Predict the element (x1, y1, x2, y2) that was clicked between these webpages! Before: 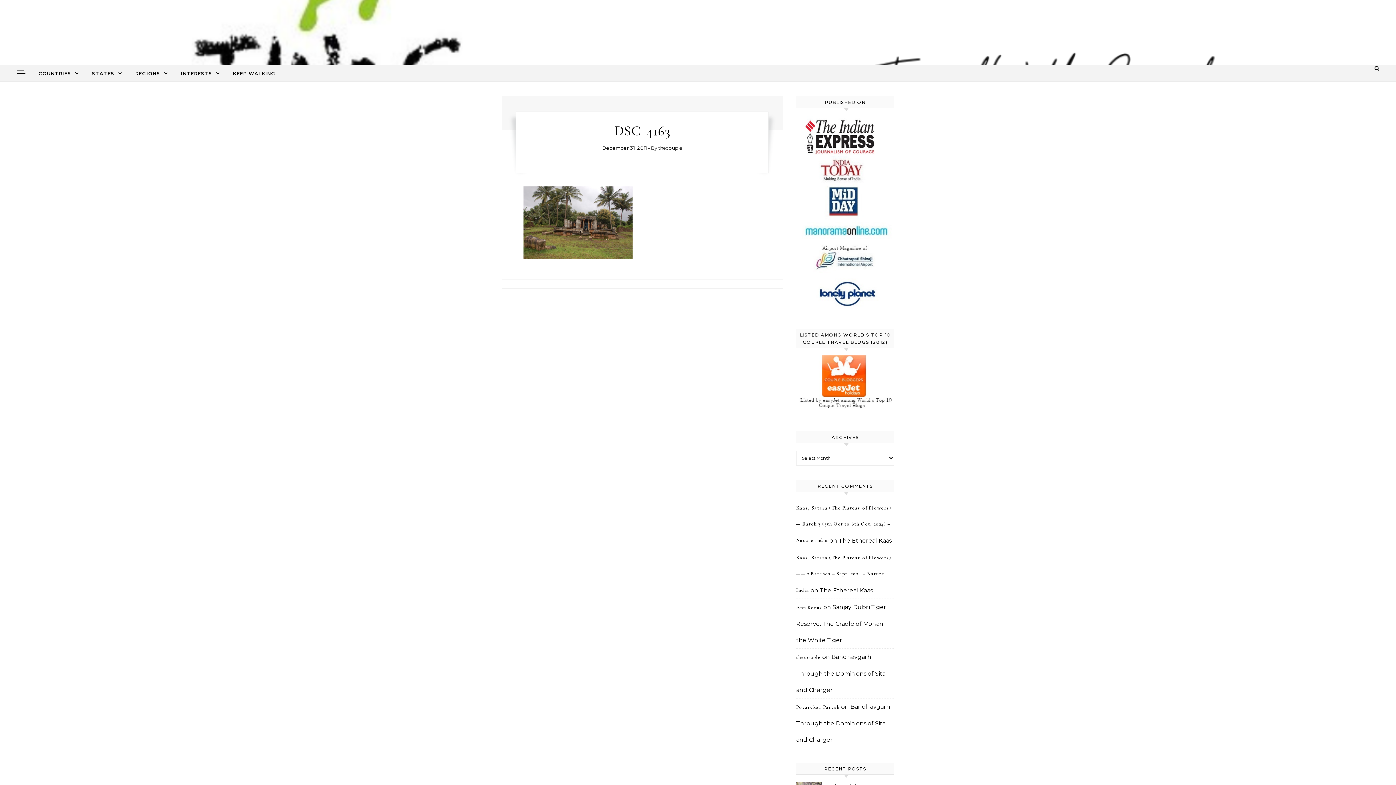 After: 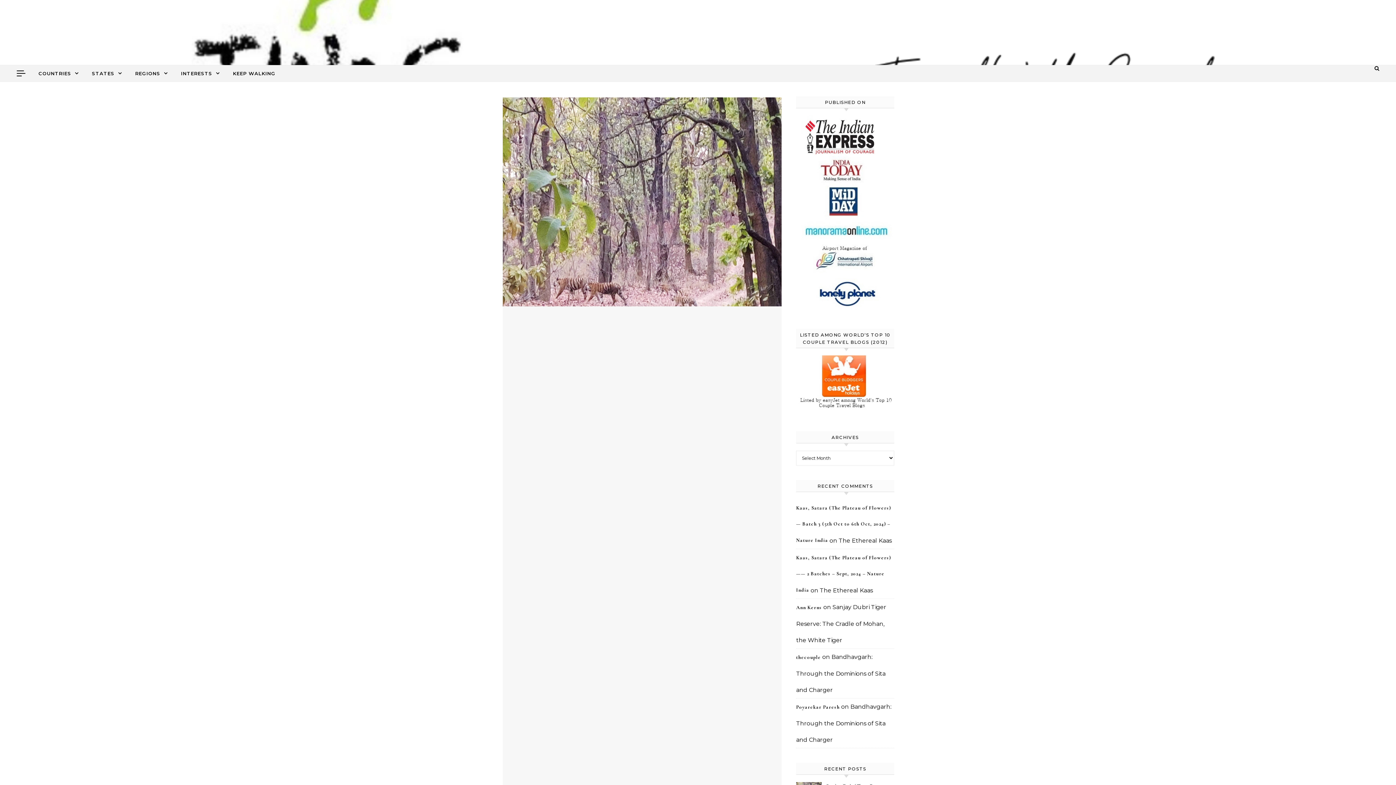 Action: label: thecouple bbox: (658, 145, 682, 150)